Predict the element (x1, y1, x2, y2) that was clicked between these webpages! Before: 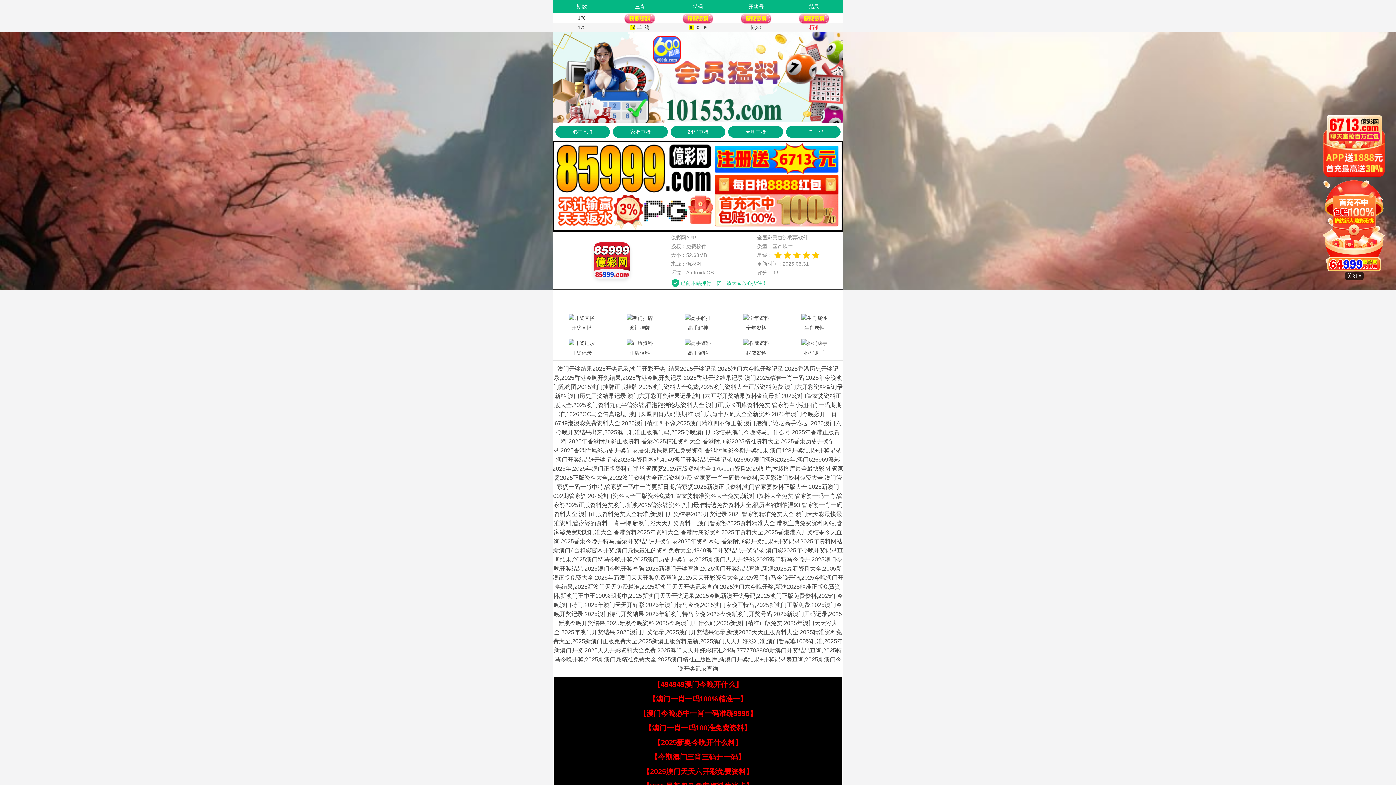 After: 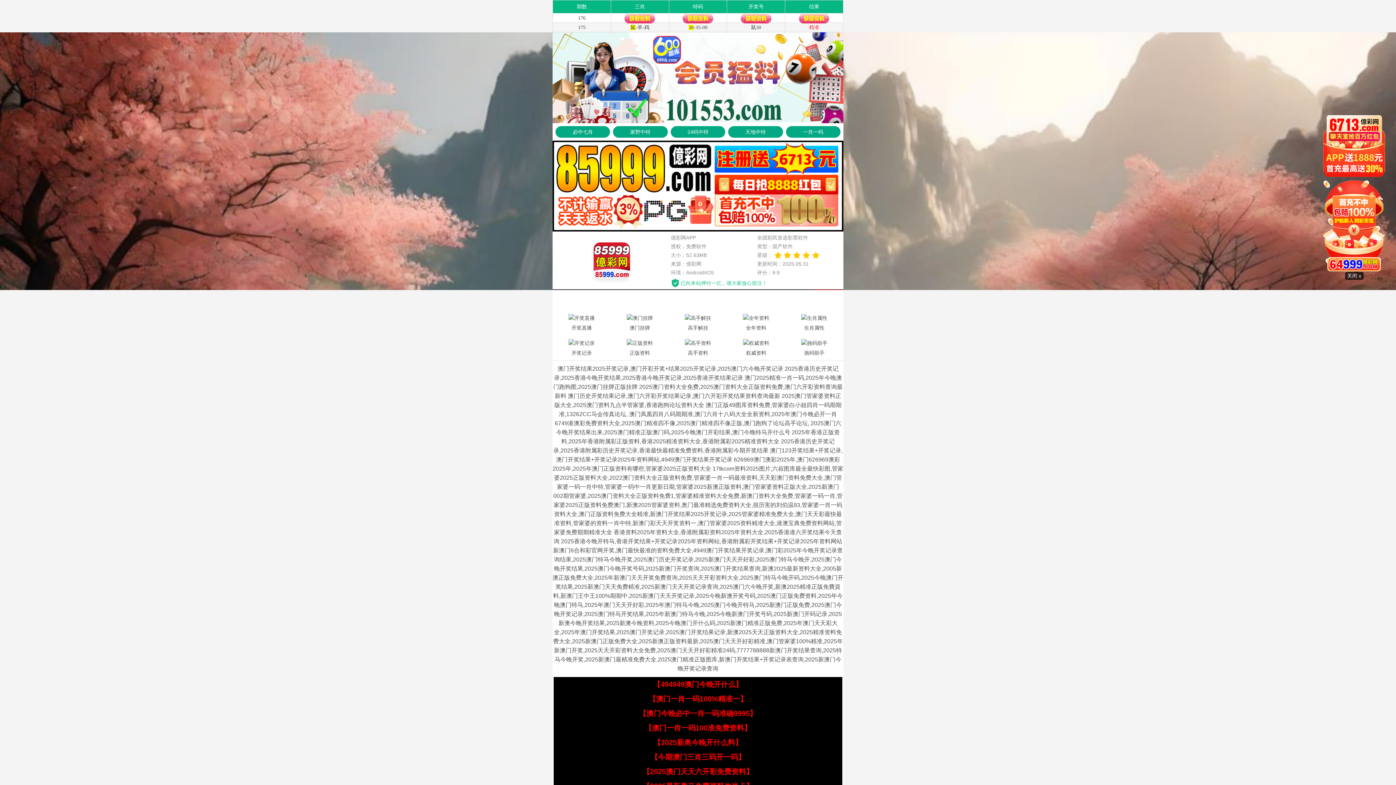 Action: bbox: (644, 724, 751, 732) label: 【澳门一肖一码100准免费资料】